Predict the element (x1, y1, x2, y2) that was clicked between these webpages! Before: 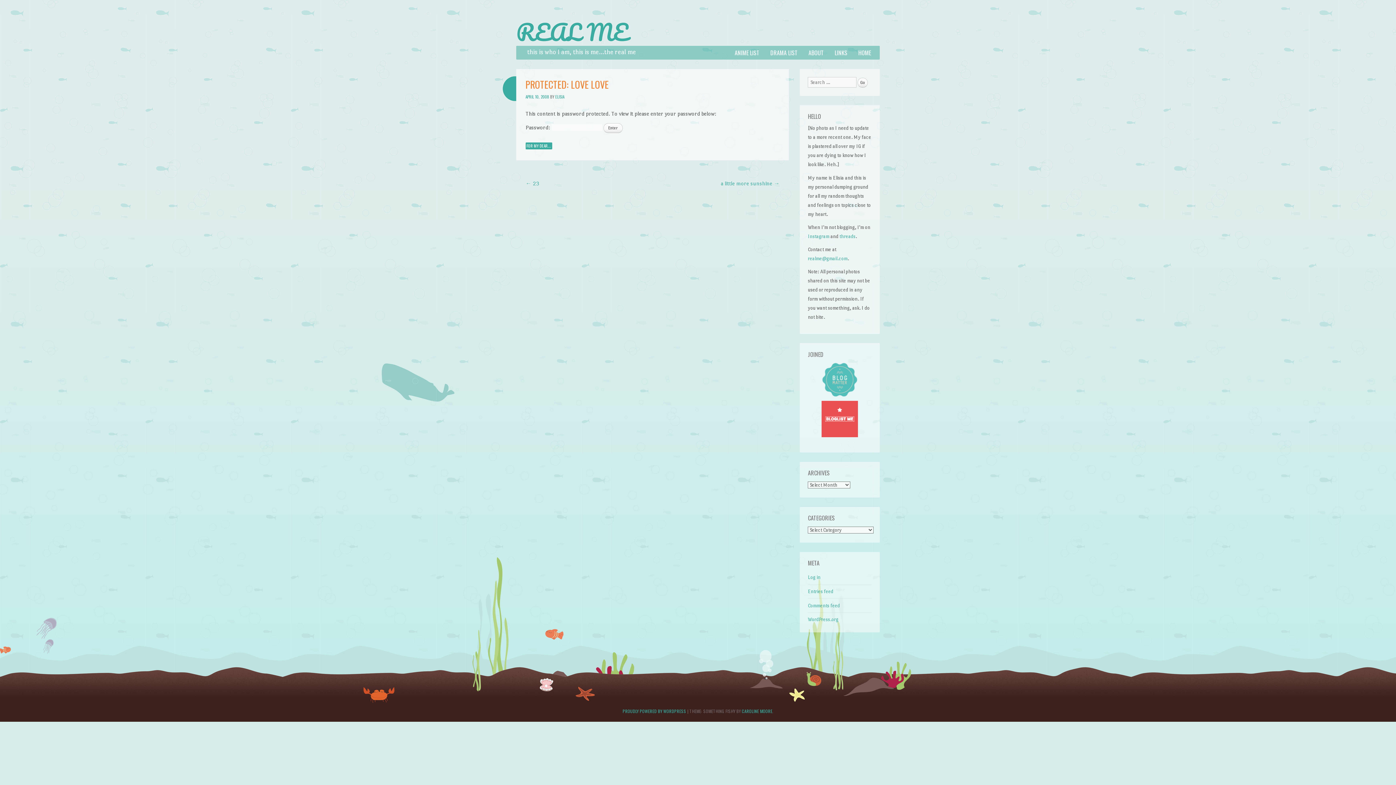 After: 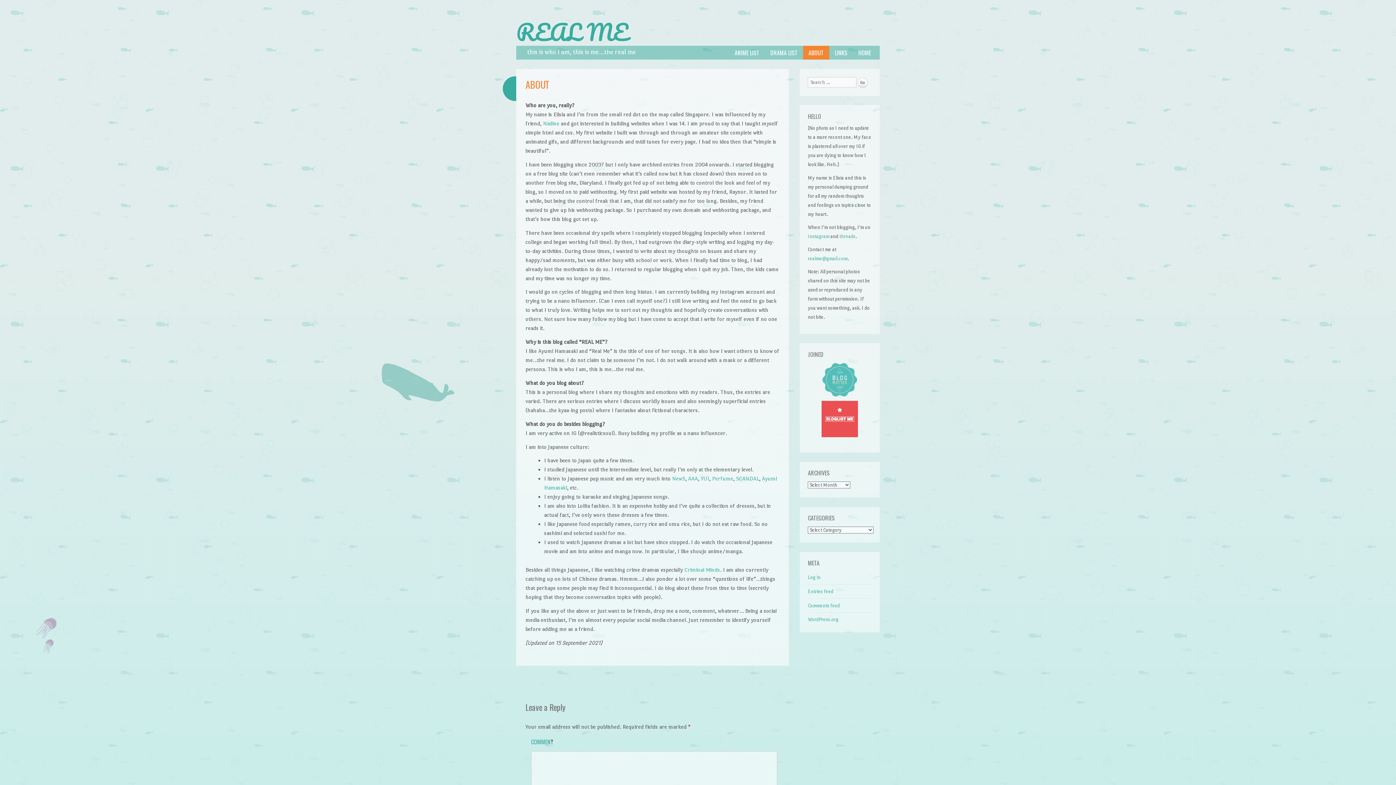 Action: bbox: (803, 45, 829, 59) label: ABOUT